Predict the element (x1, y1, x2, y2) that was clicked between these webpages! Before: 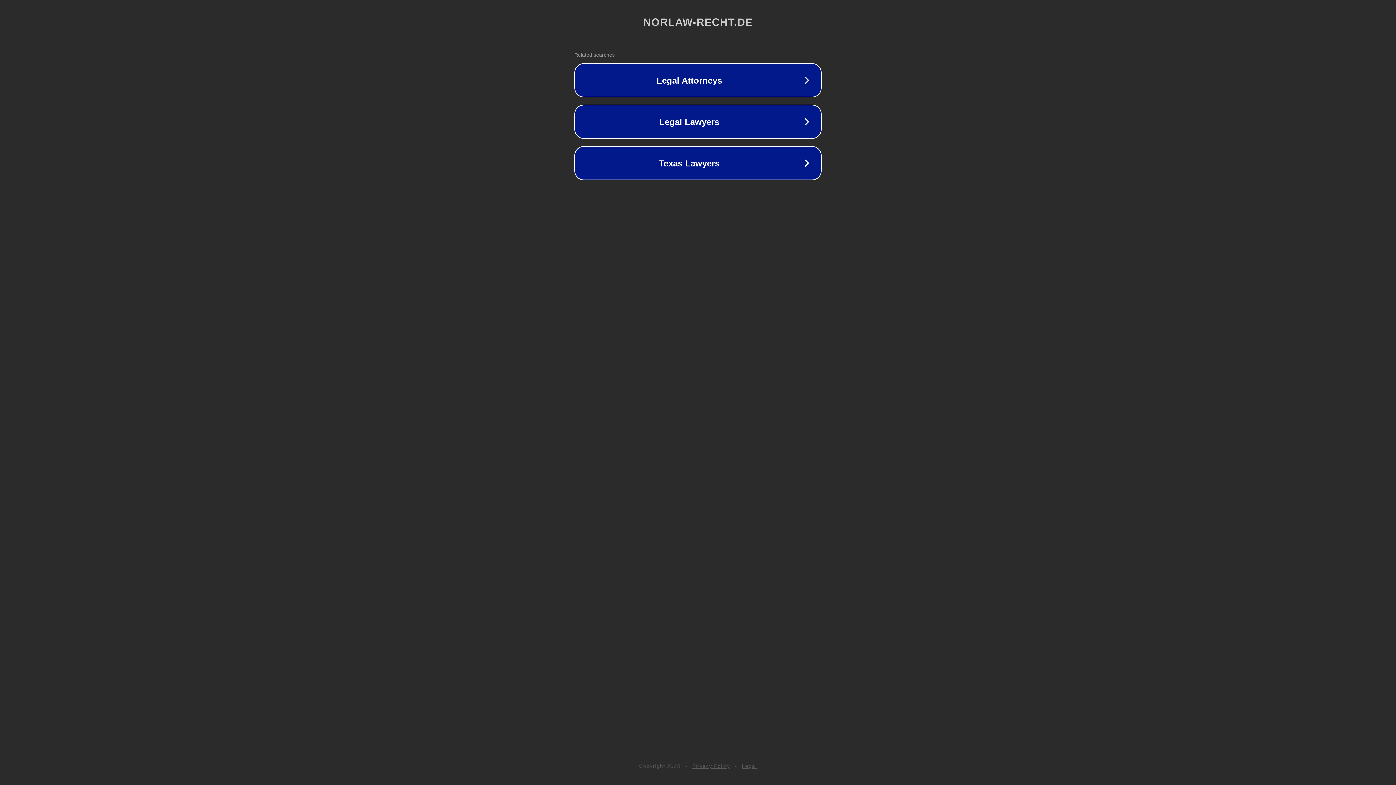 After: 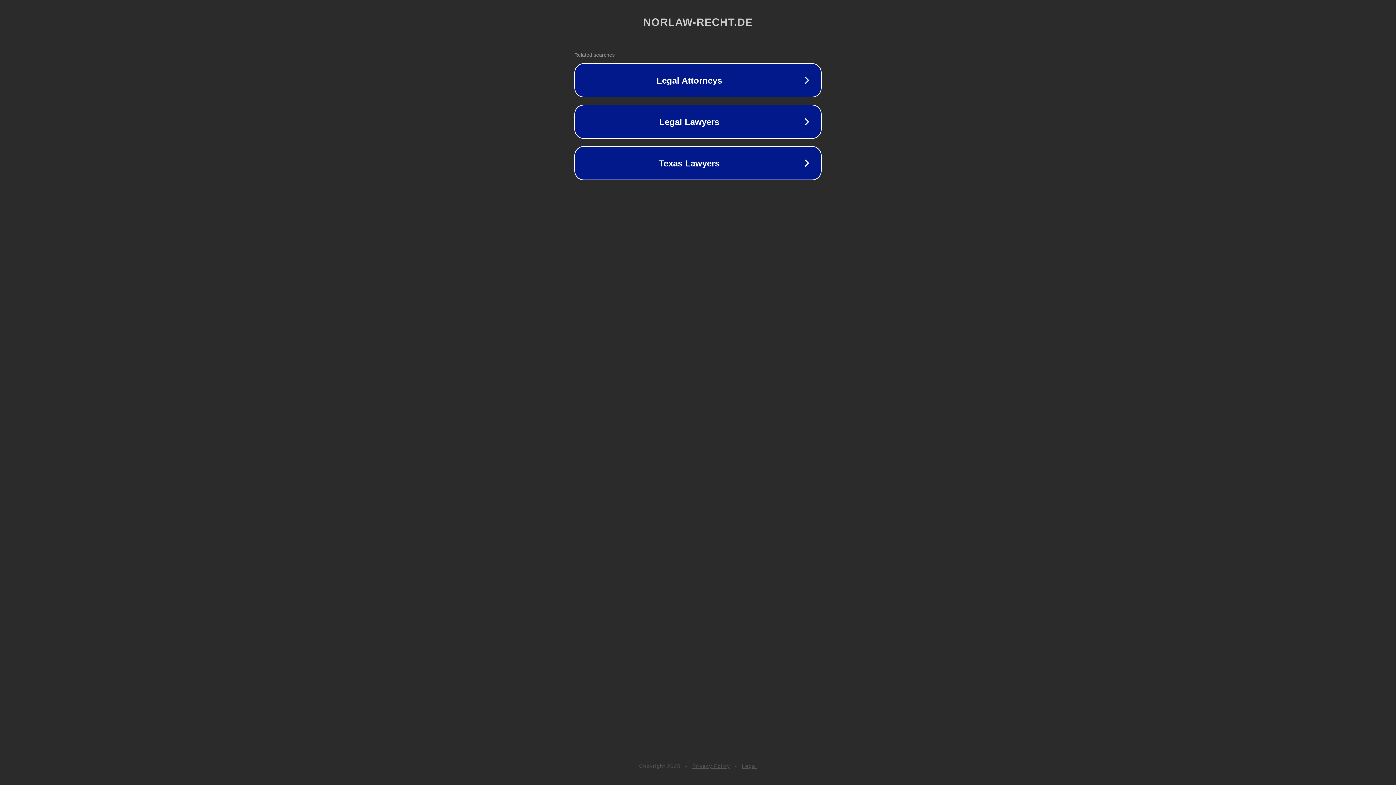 Action: bbox: (692, 763, 730, 769) label: Privacy Policy